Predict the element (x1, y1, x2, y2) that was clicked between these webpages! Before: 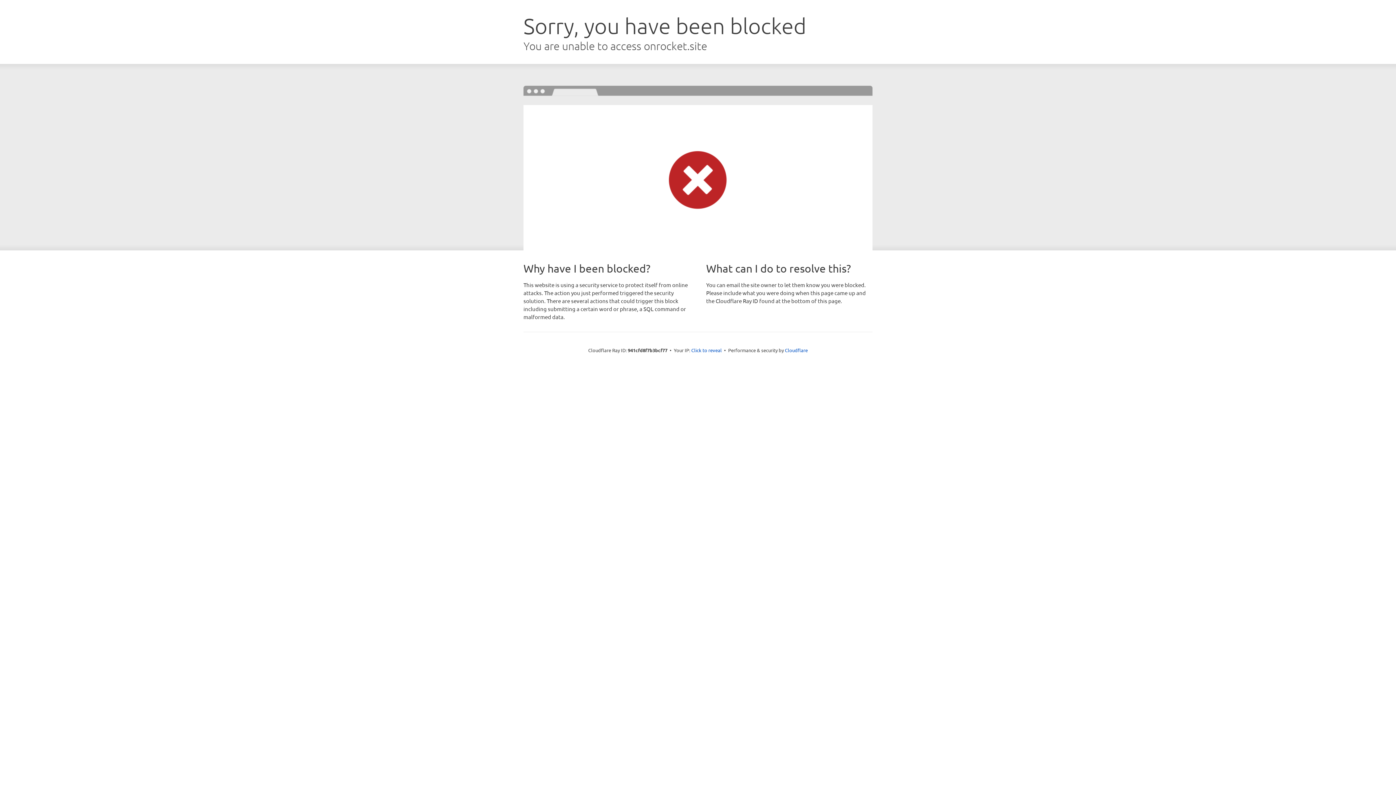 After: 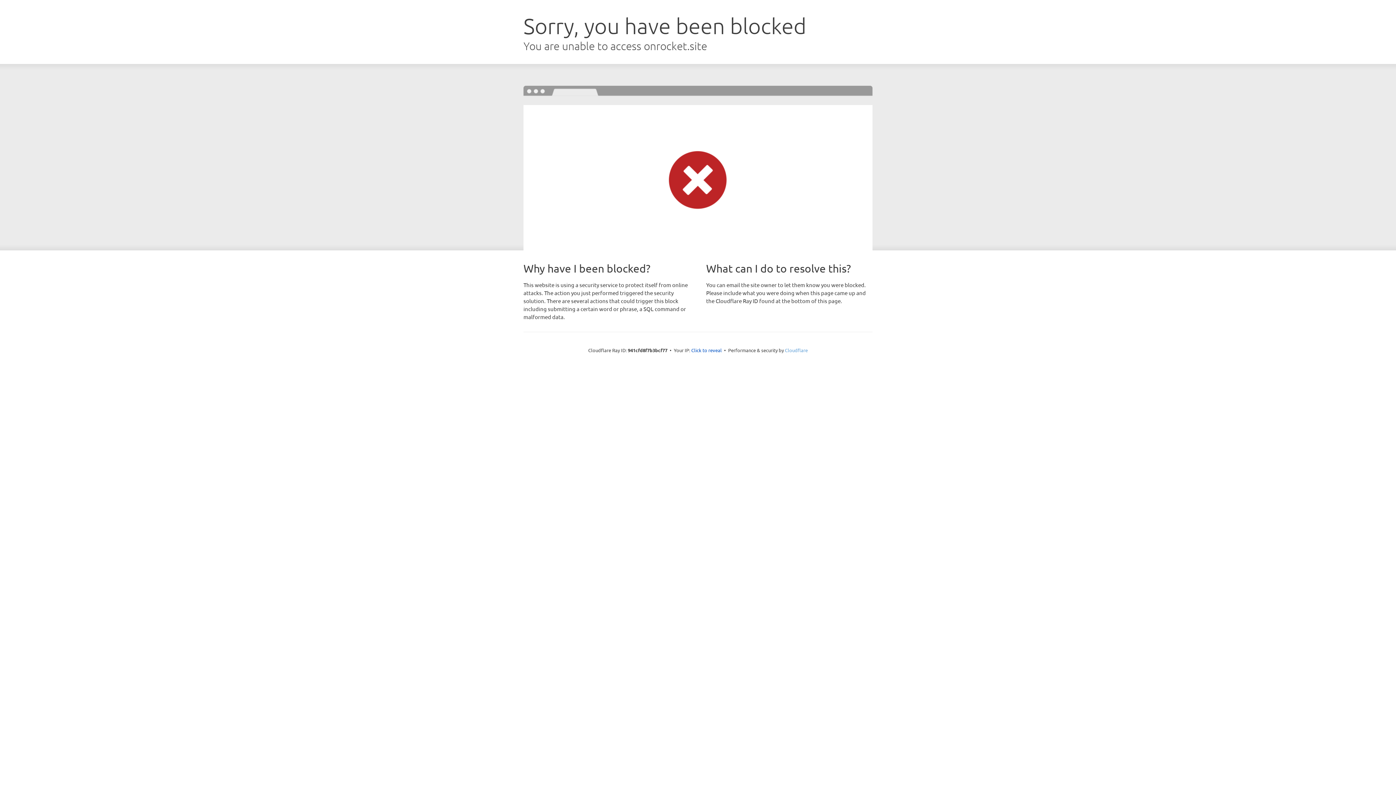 Action: bbox: (785, 347, 808, 353) label: Cloudflare